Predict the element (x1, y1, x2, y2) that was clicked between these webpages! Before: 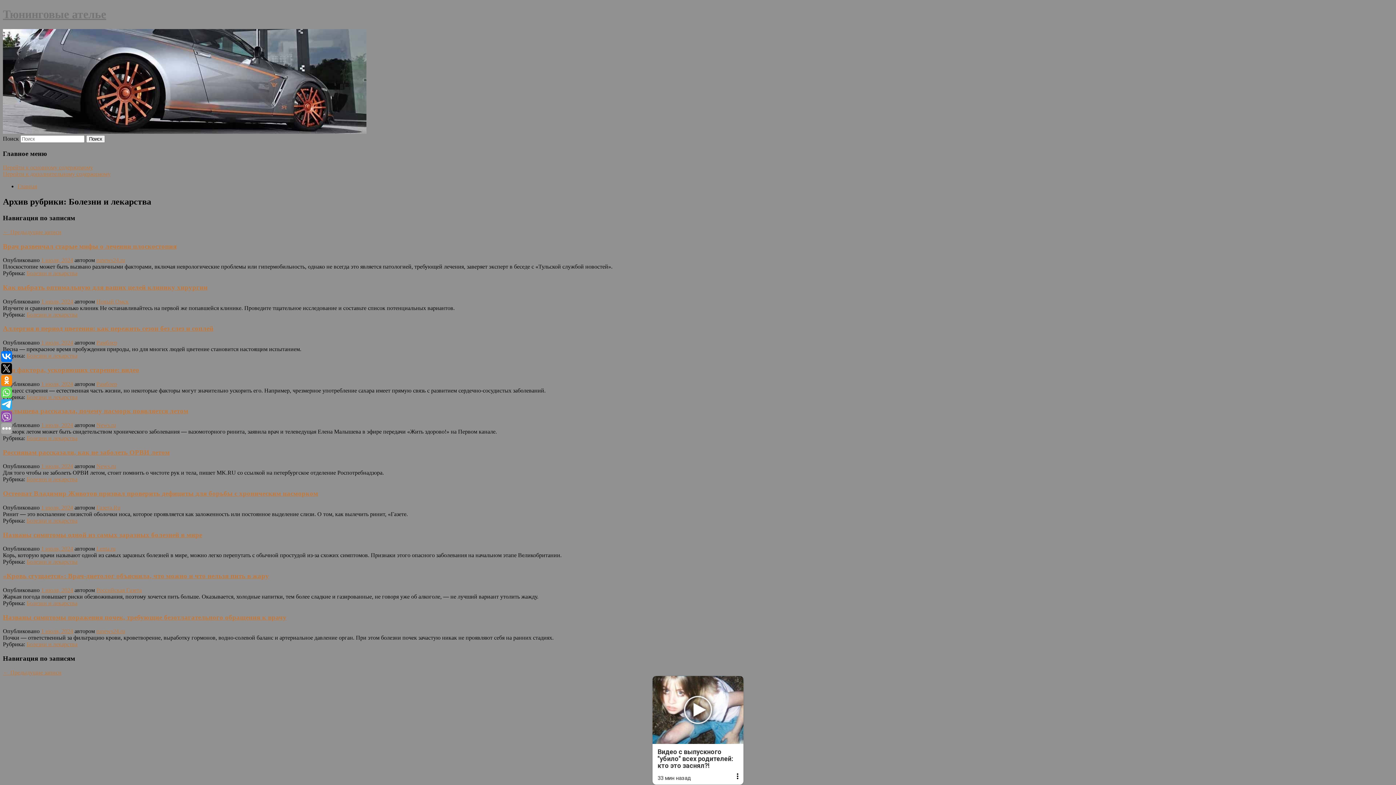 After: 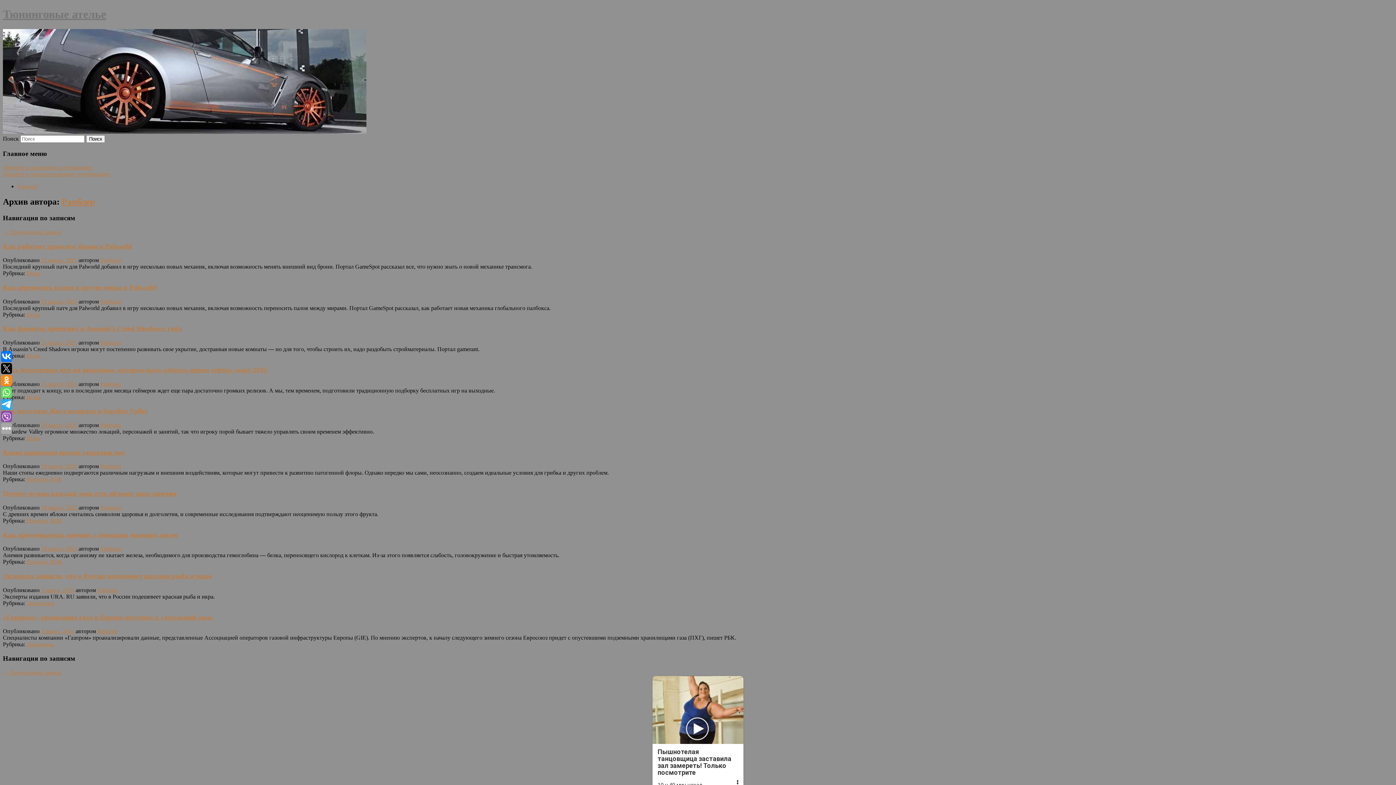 Action: bbox: (96, 380, 117, 387) label: Рамблер